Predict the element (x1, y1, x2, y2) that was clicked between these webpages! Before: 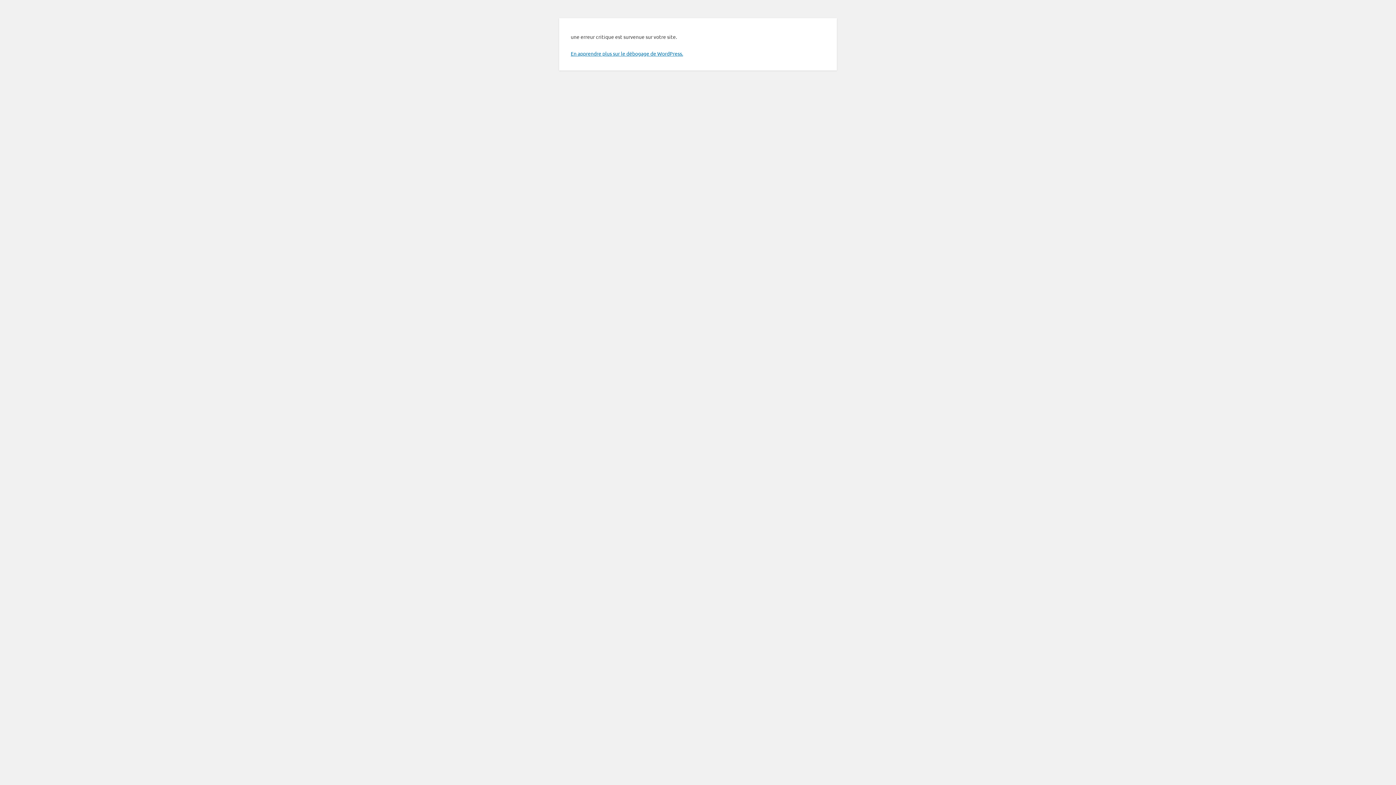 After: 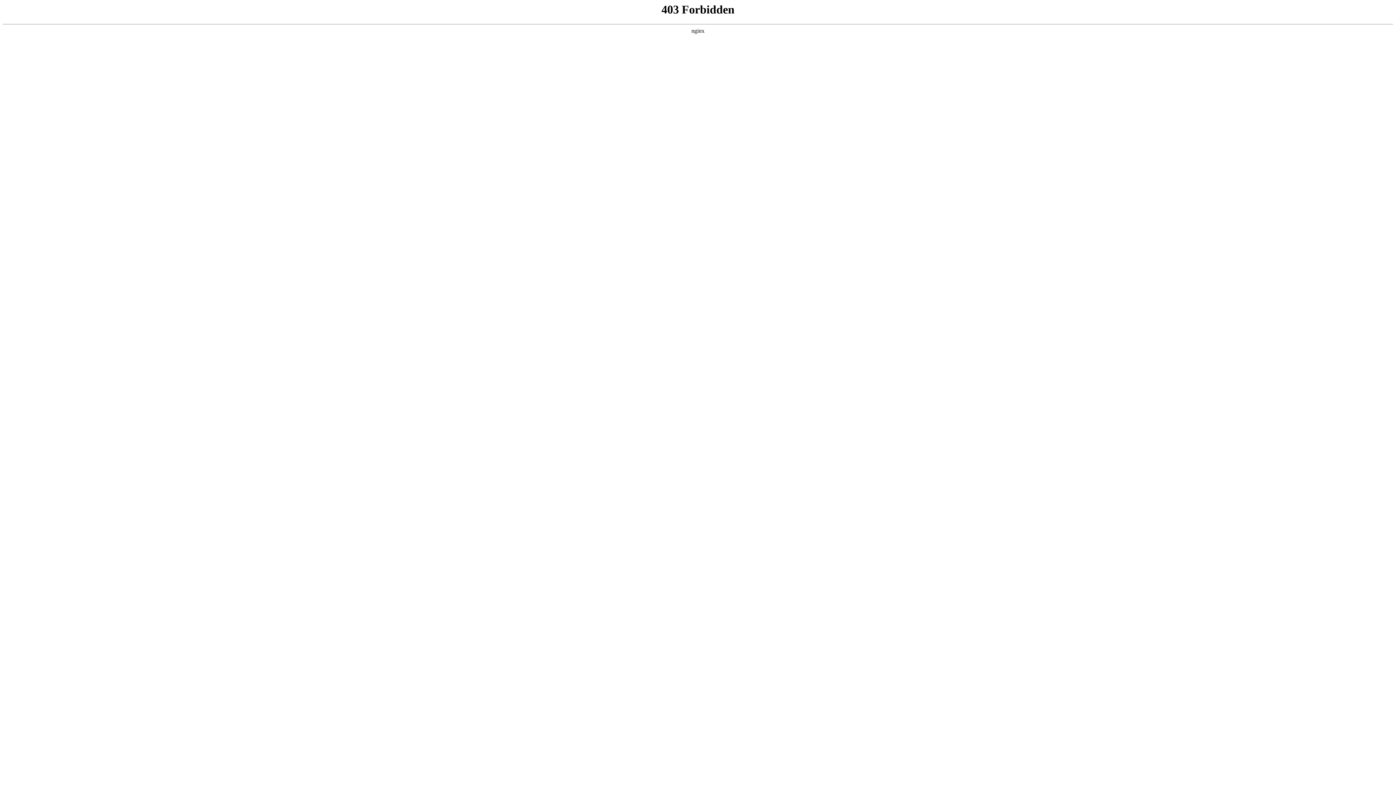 Action: label: En apprendre plus sur le débogage de WordPress. bbox: (570, 50, 683, 56)